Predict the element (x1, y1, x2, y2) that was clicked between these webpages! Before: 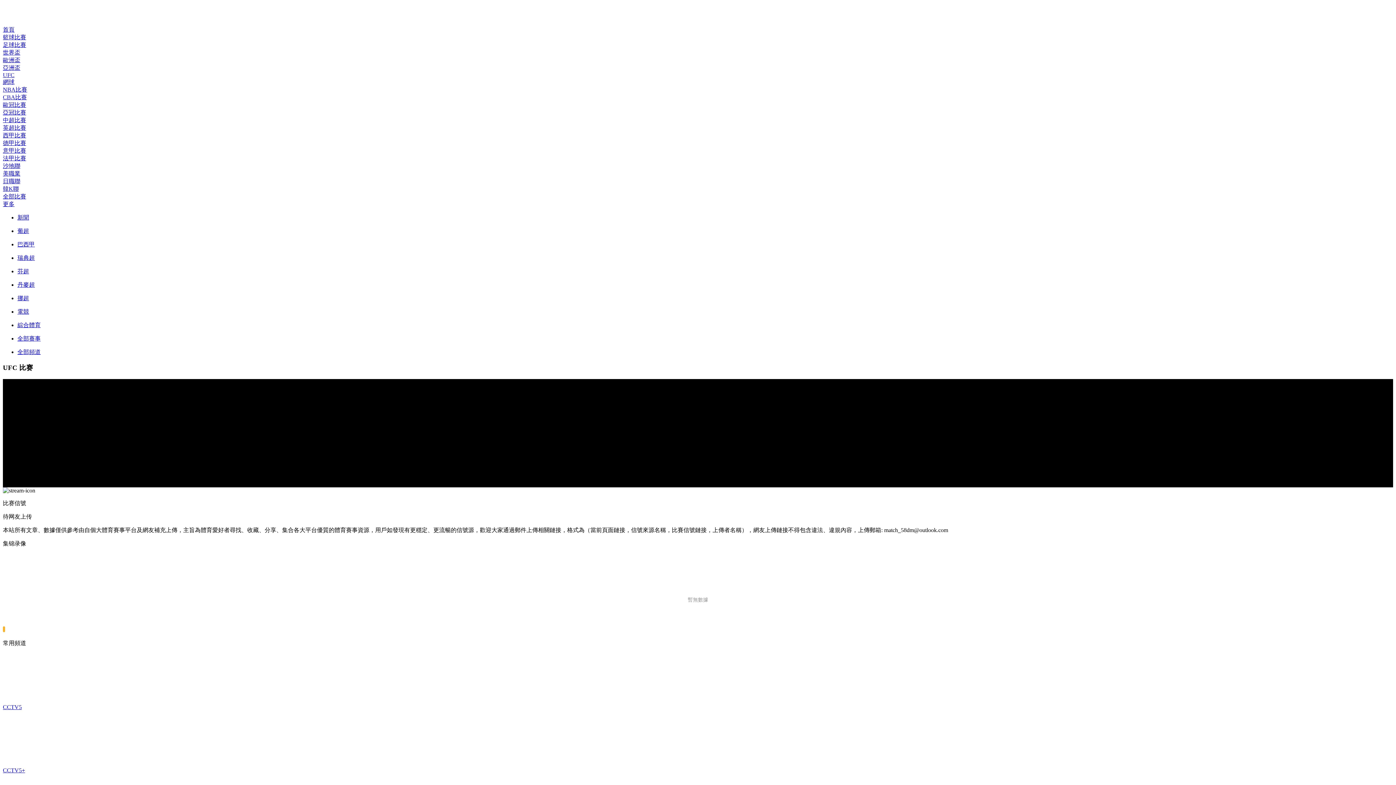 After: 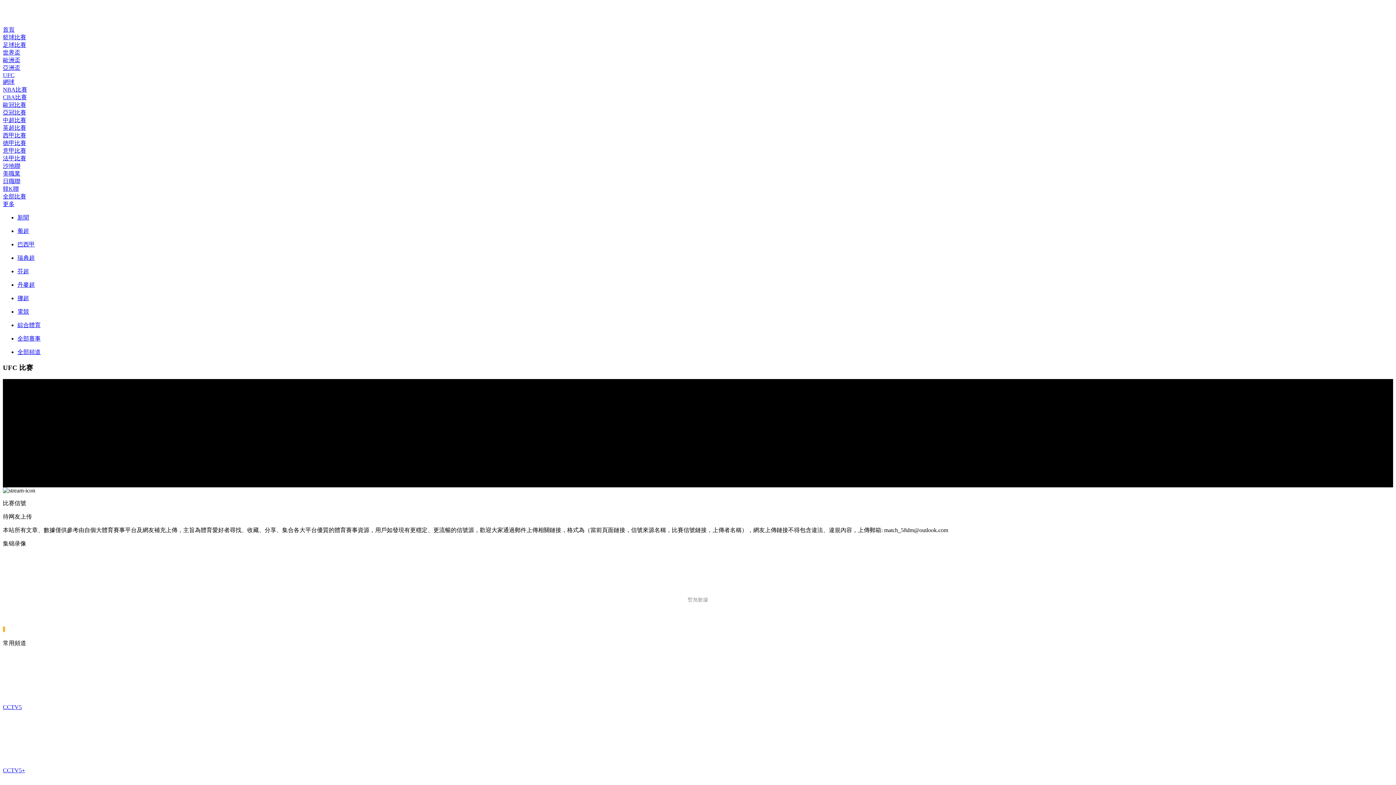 Action: bbox: (2, 19, 47, 25)